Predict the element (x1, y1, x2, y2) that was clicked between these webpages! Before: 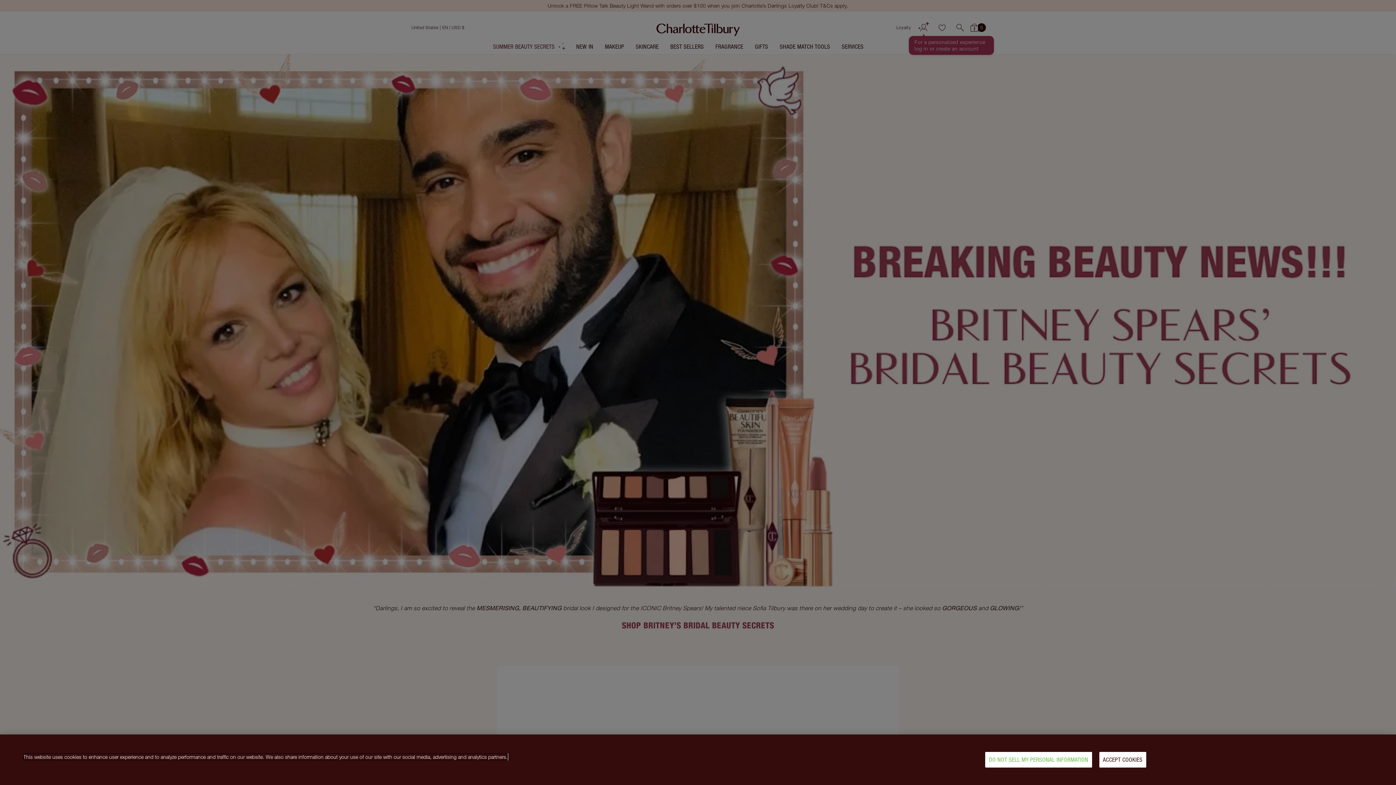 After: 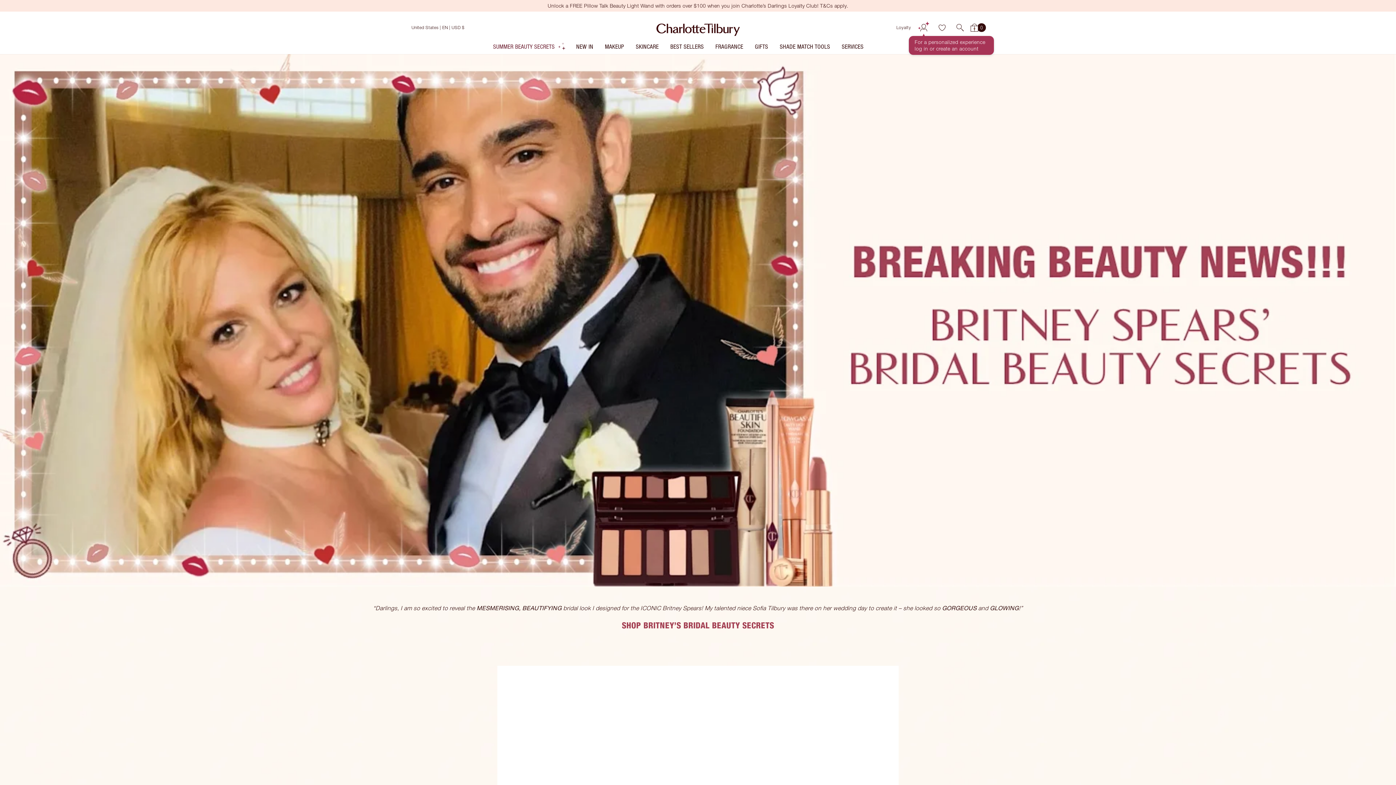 Action: label: ACCEPT COOKIES bbox: (1099, 752, 1146, 768)